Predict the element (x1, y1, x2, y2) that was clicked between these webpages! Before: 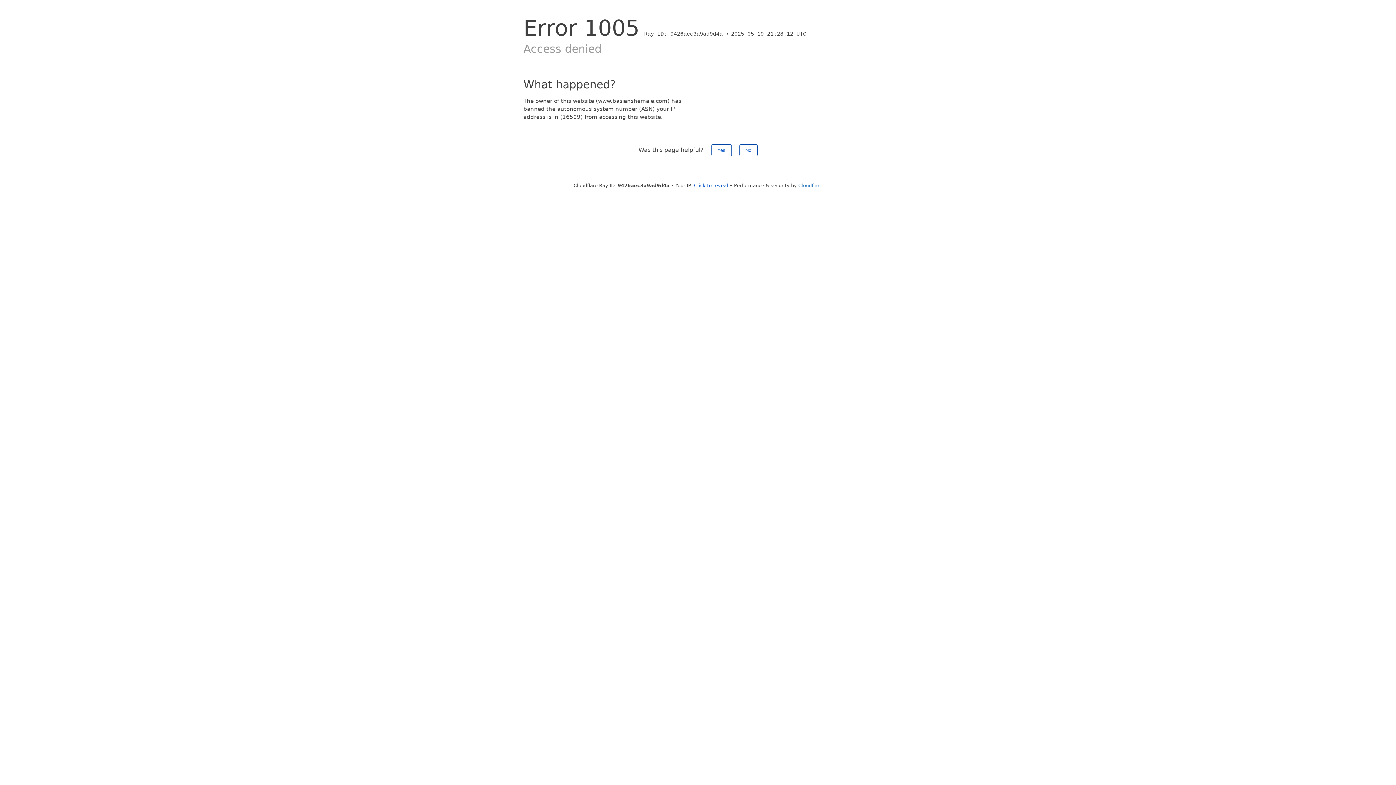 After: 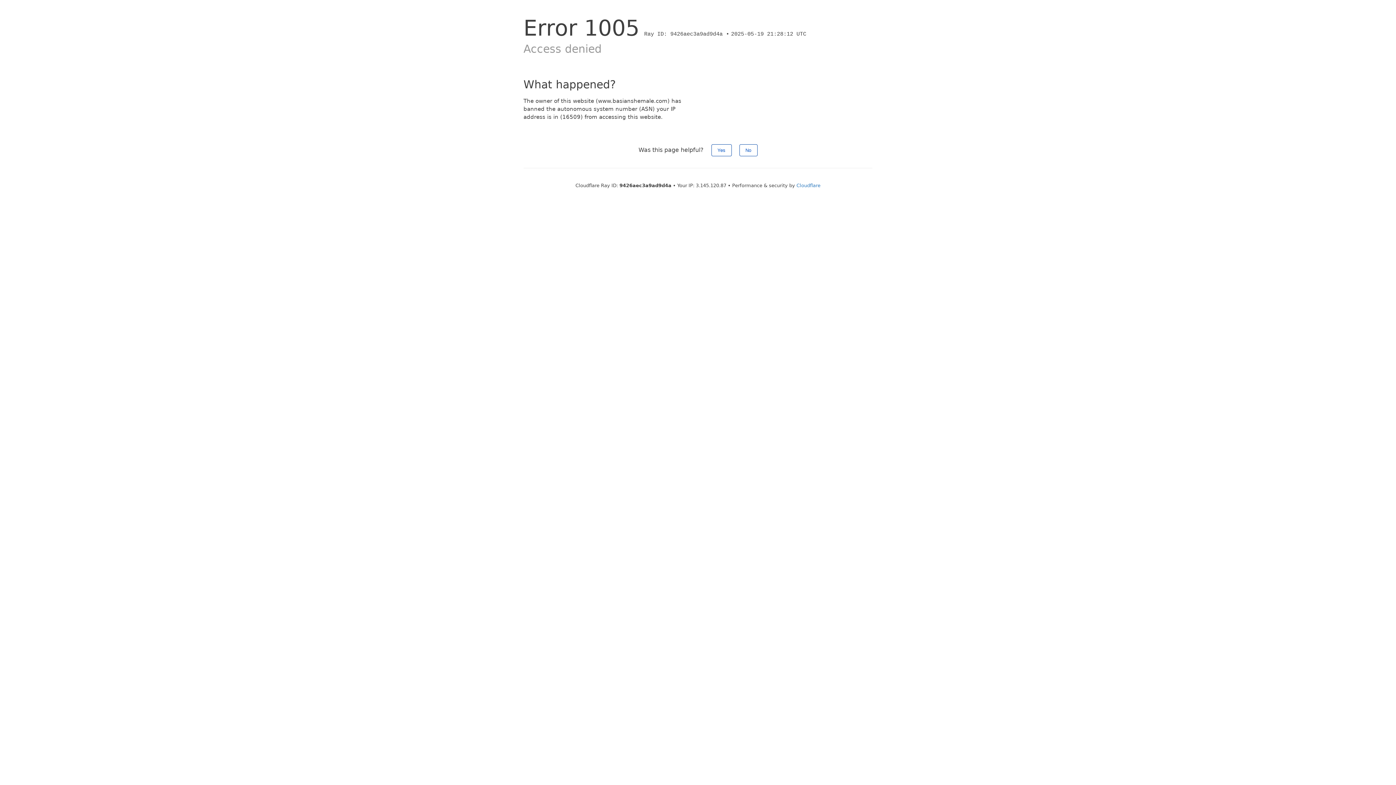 Action: label: Click to reveal bbox: (694, 182, 728, 188)